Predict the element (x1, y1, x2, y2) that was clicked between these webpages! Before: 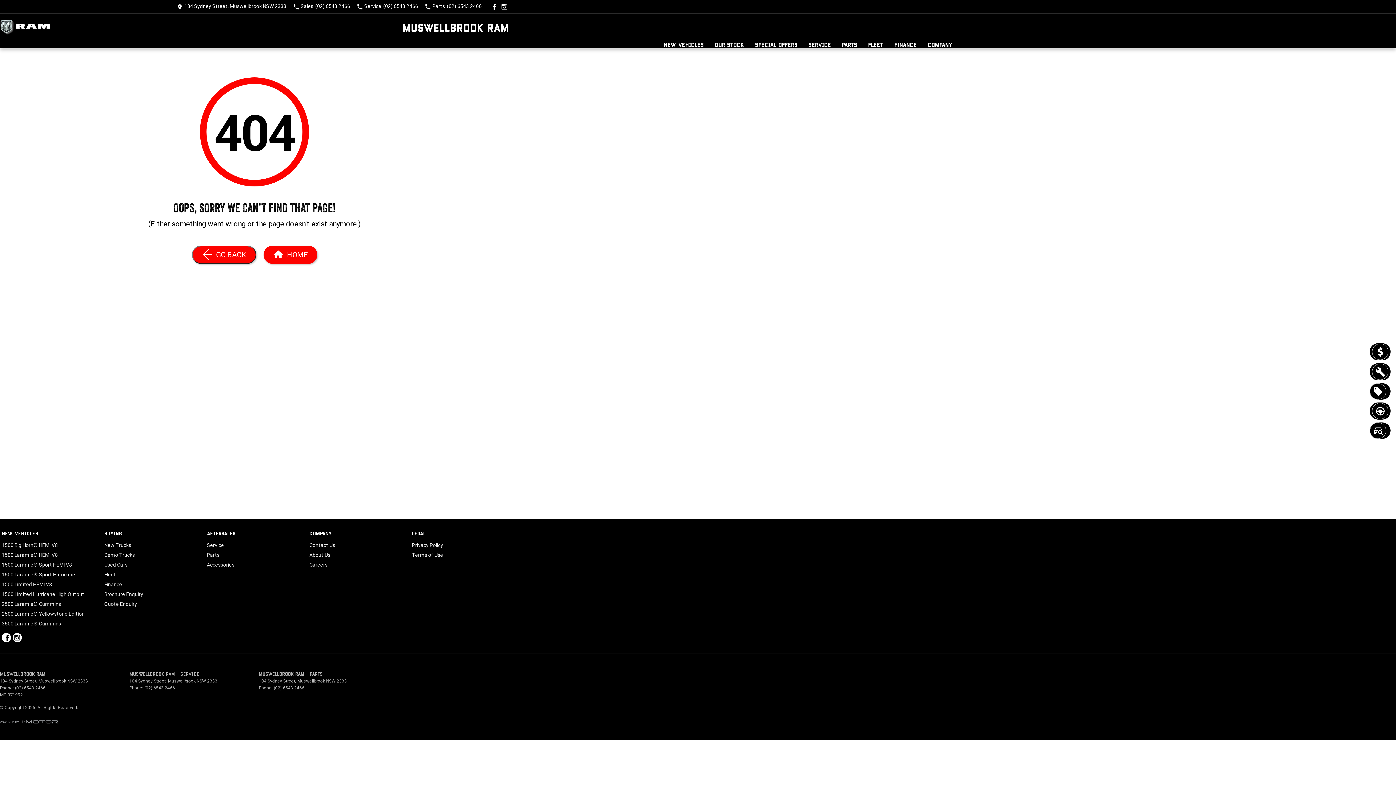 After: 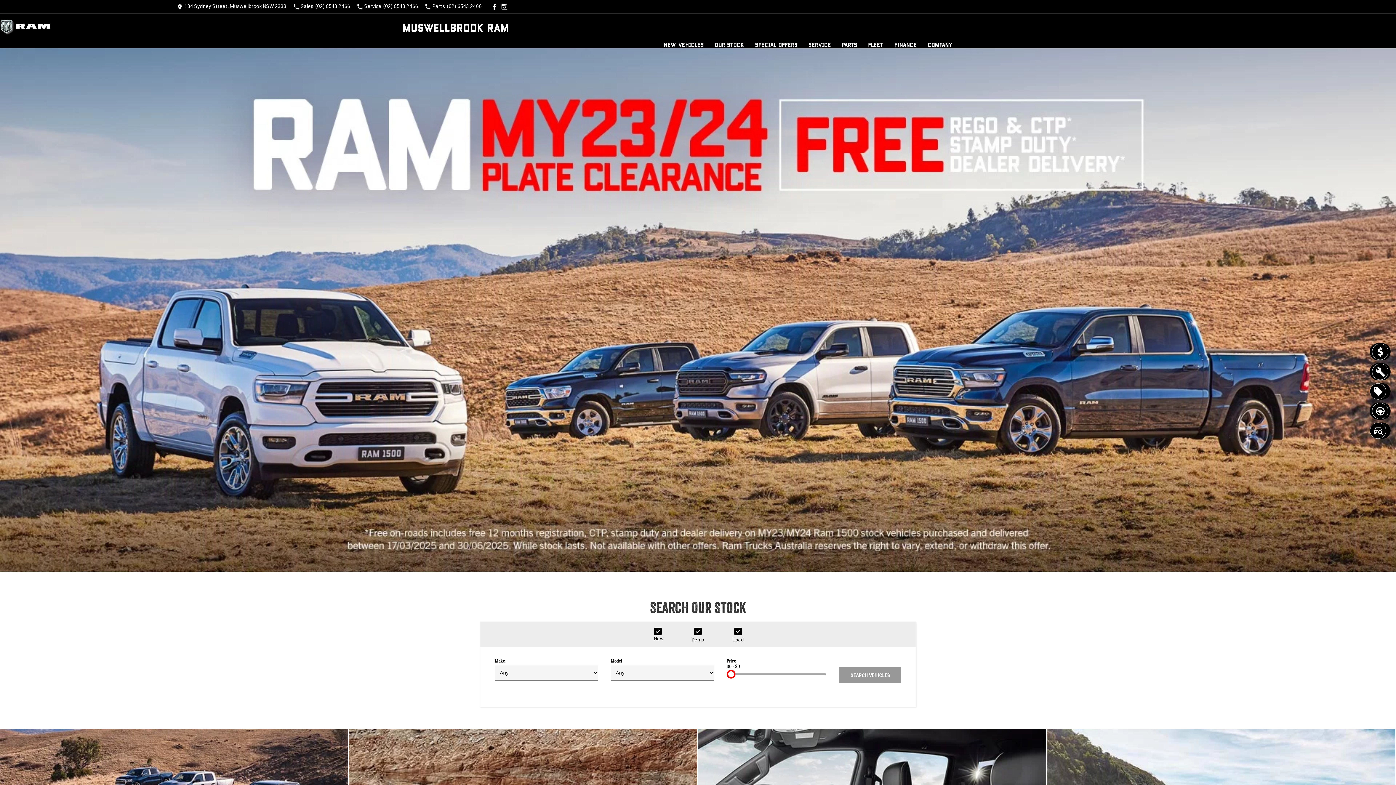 Action: bbox: (0, 19, 54, 35)